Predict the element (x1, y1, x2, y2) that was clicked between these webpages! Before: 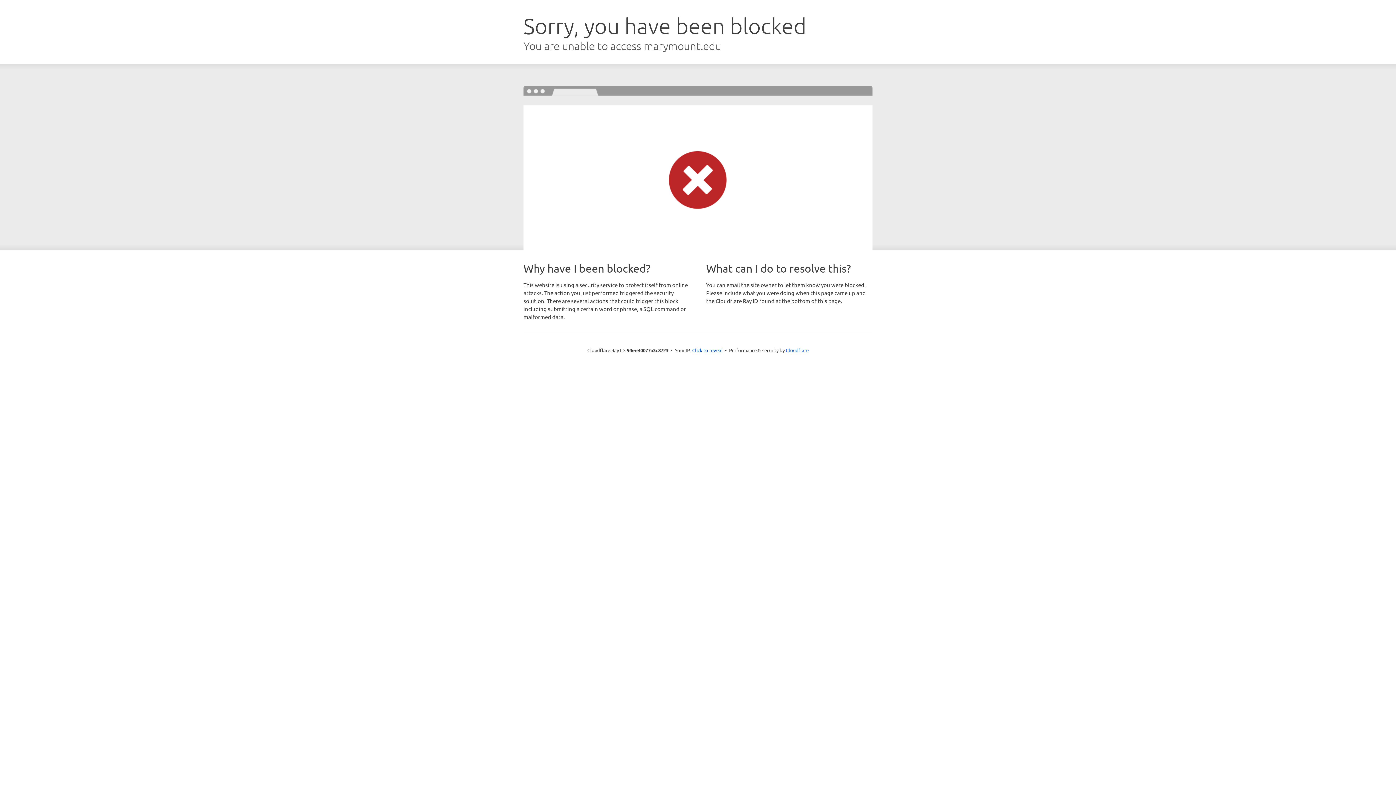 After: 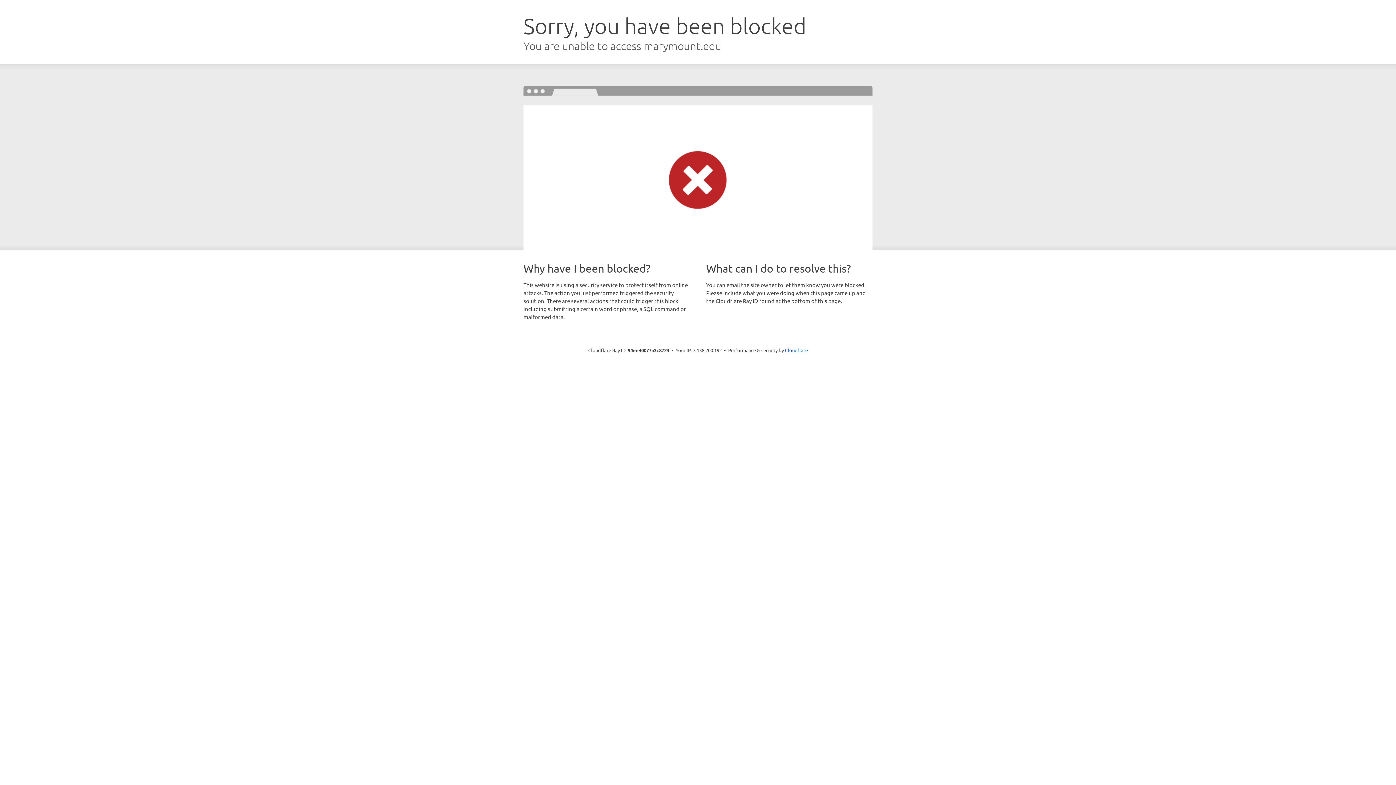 Action: bbox: (692, 346, 722, 353) label: Click to reveal